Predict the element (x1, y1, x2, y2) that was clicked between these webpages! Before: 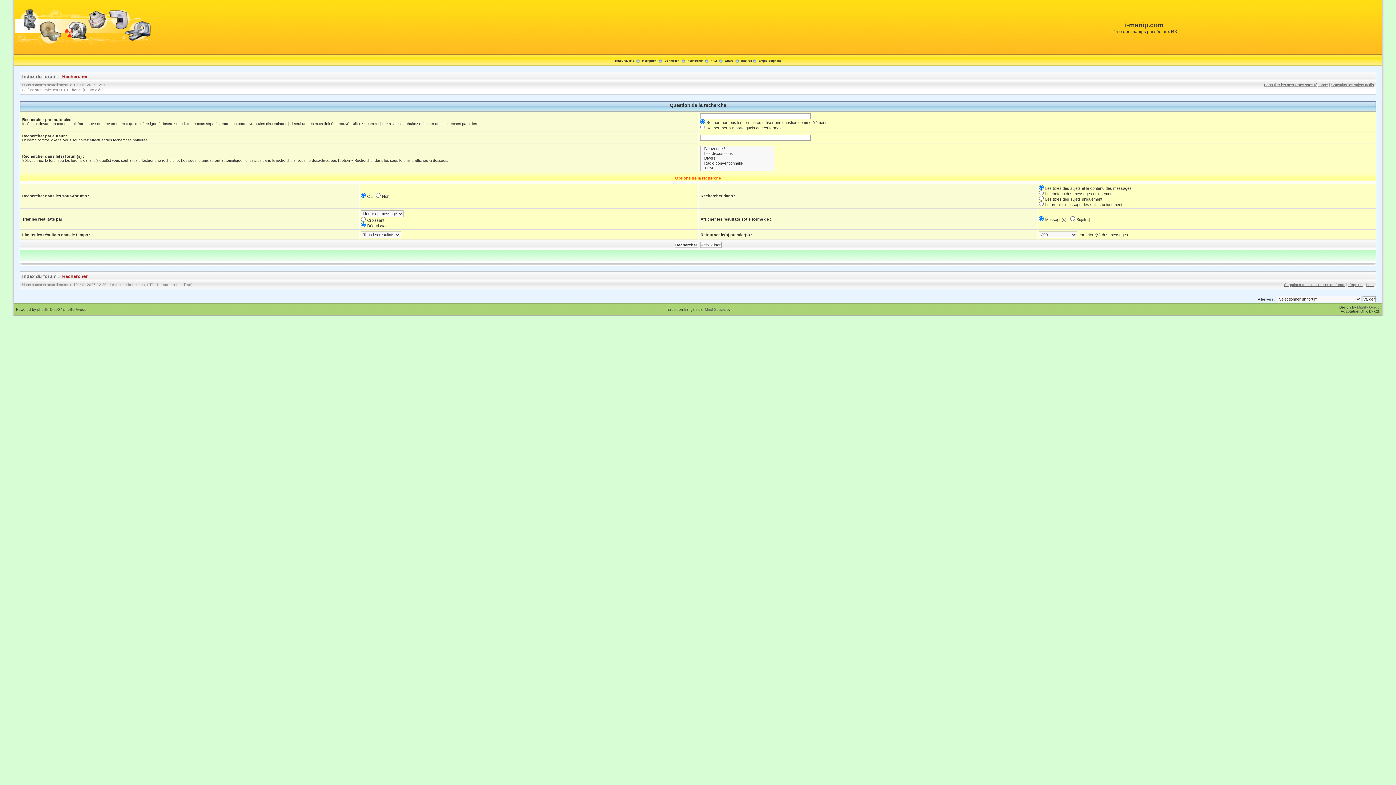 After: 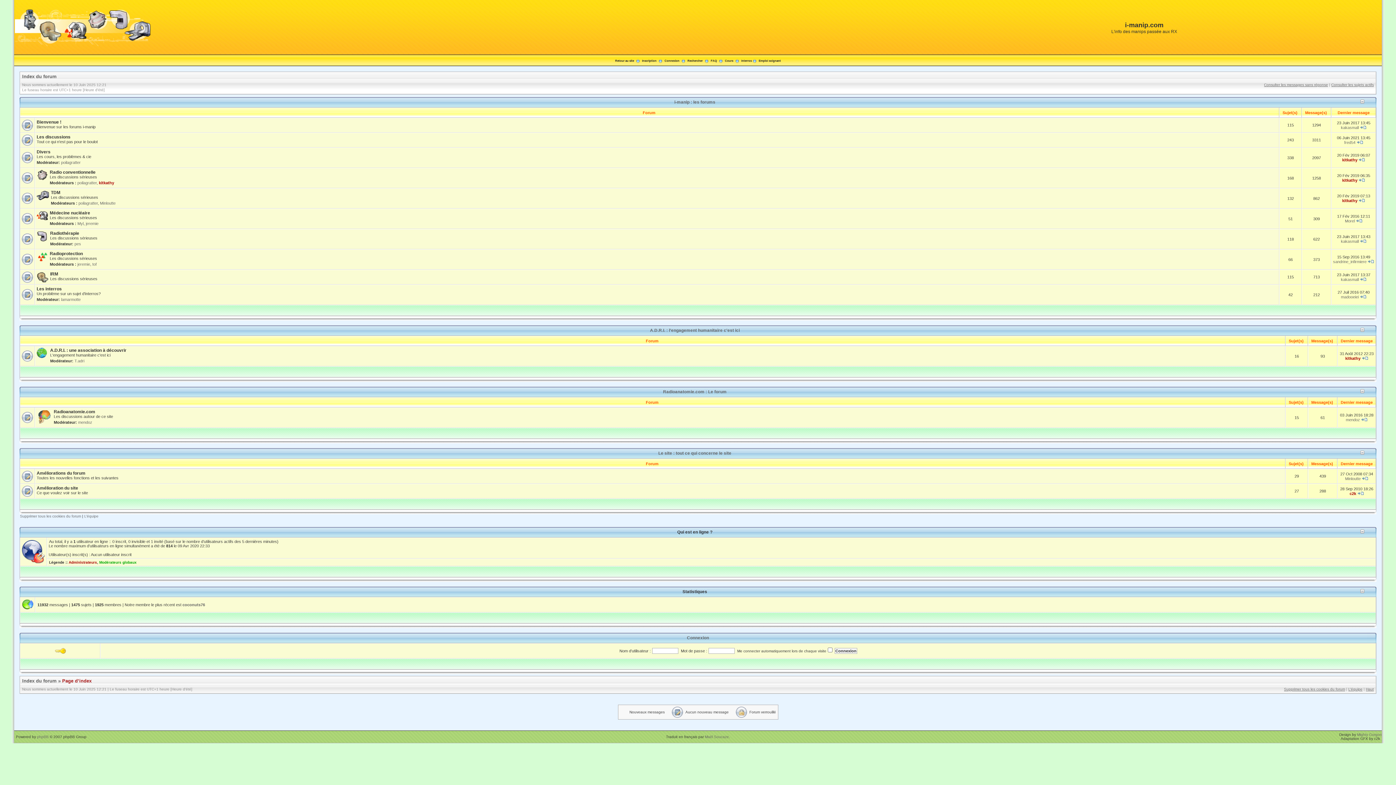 Action: label: Index du forum bbox: (22, 73, 56, 79)